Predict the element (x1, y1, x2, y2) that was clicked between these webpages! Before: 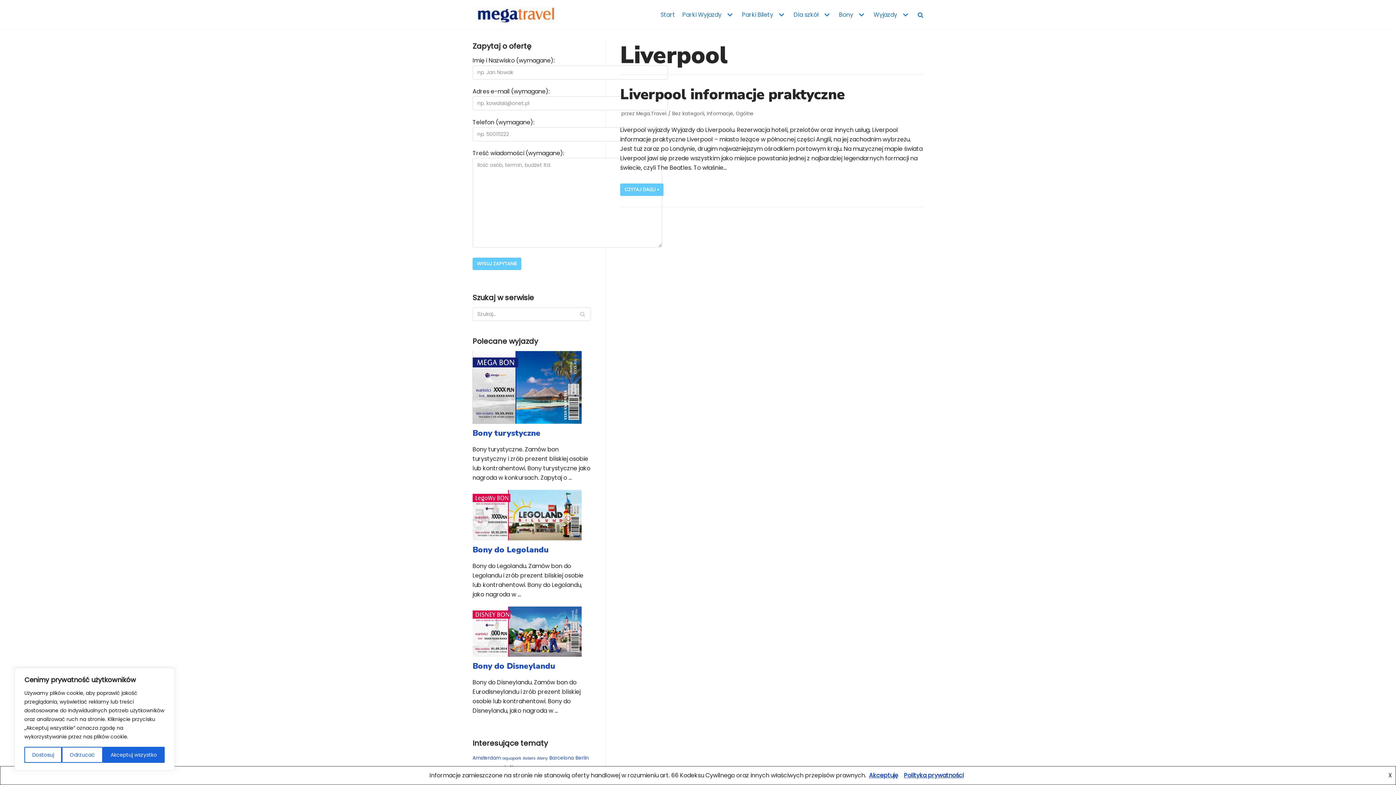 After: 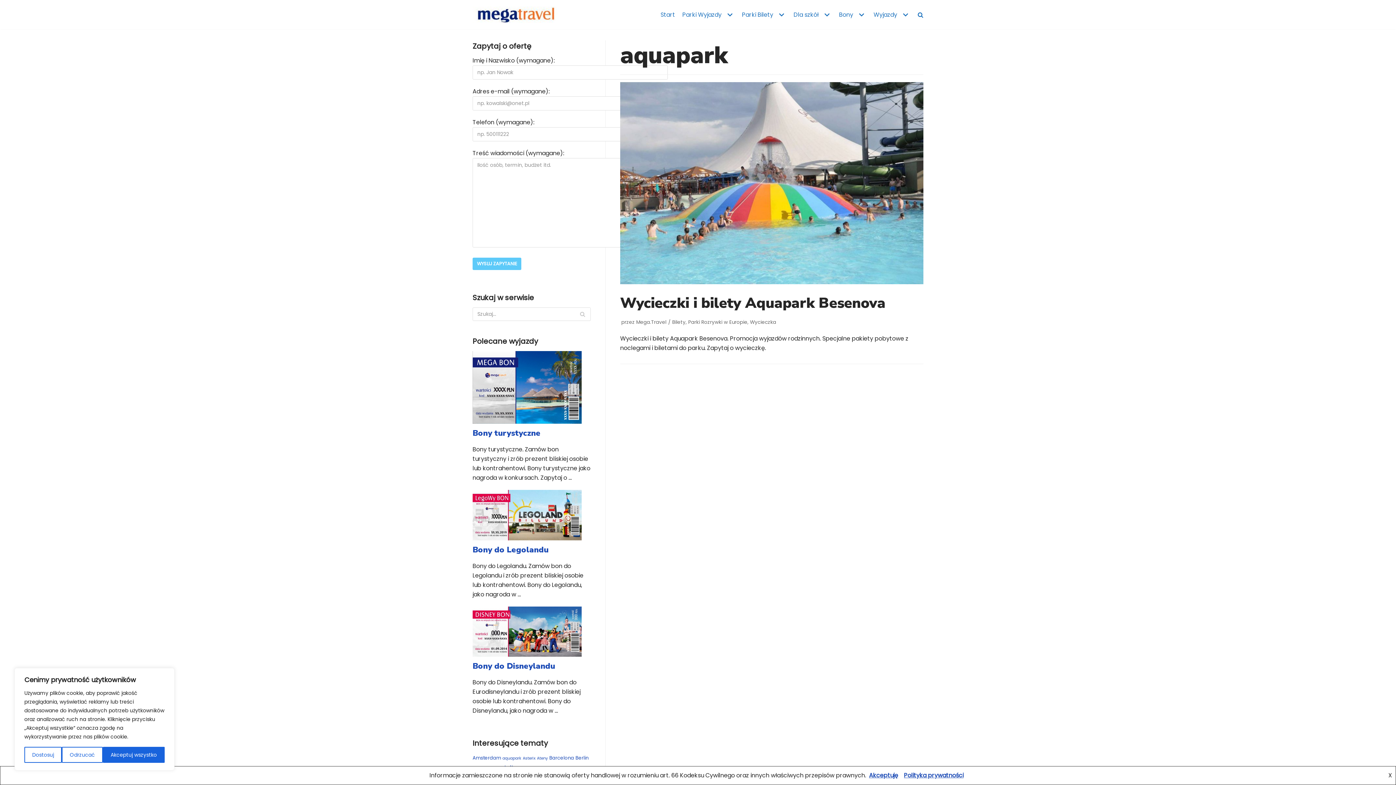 Action: label: aquapark (1 element) bbox: (502, 755, 521, 761)